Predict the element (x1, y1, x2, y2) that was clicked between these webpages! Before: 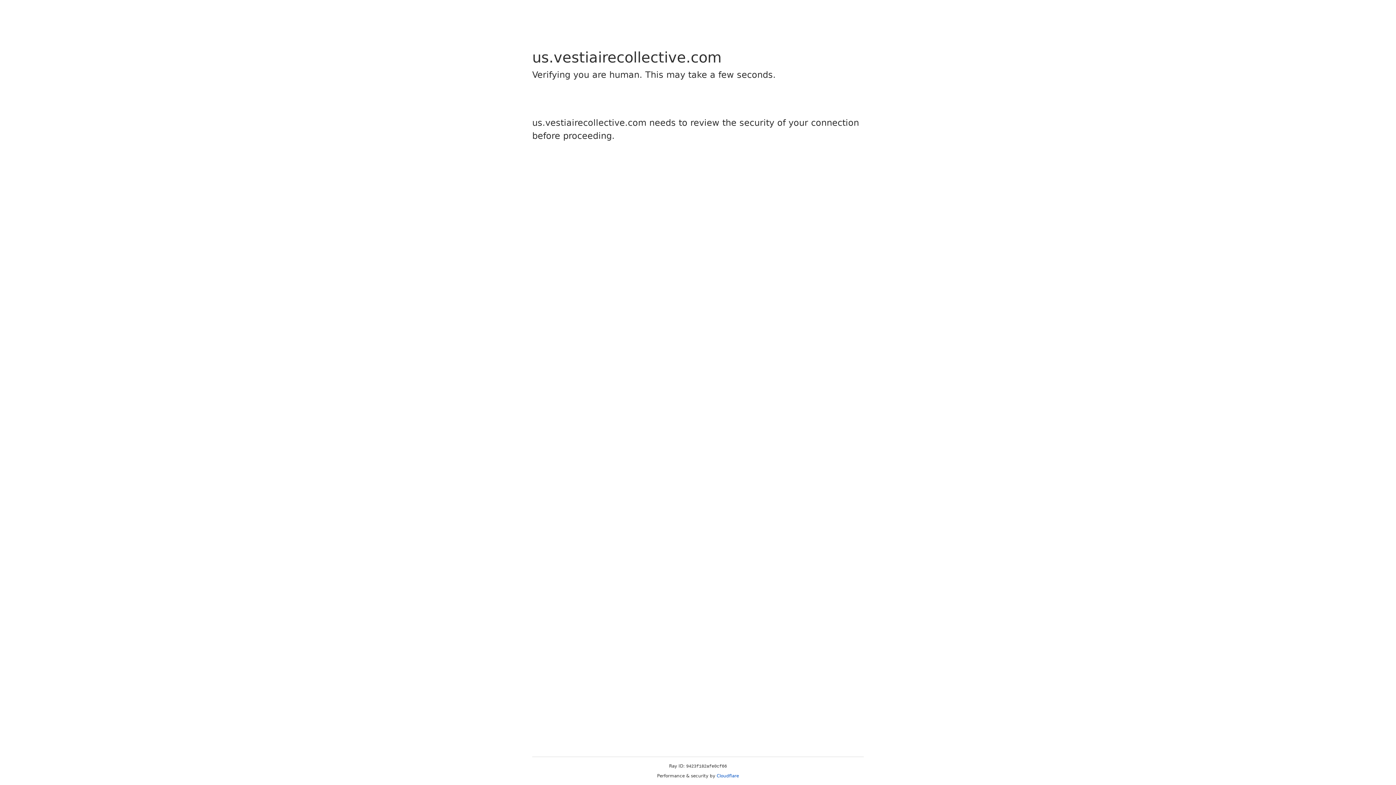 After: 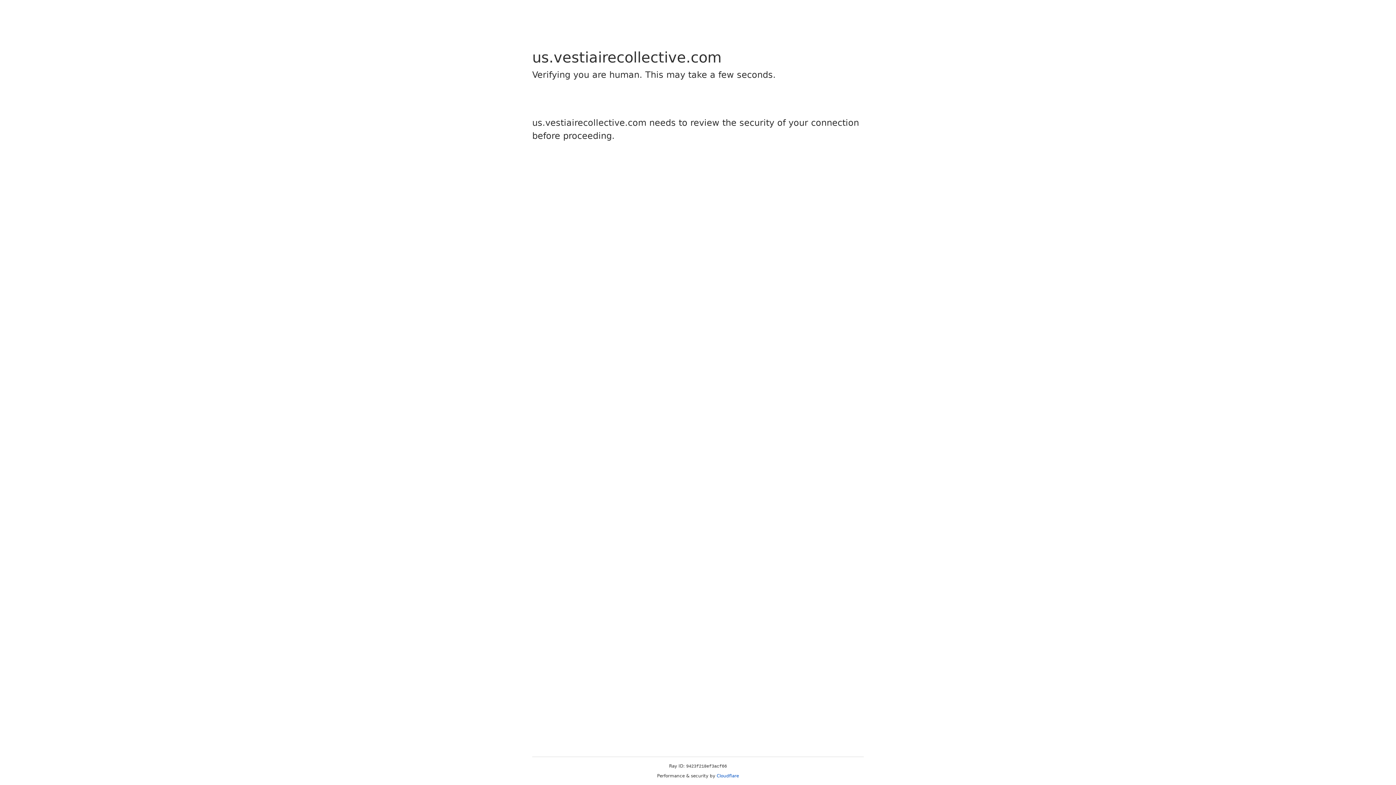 Action: label: Cloudflare bbox: (716, 773, 739, 778)